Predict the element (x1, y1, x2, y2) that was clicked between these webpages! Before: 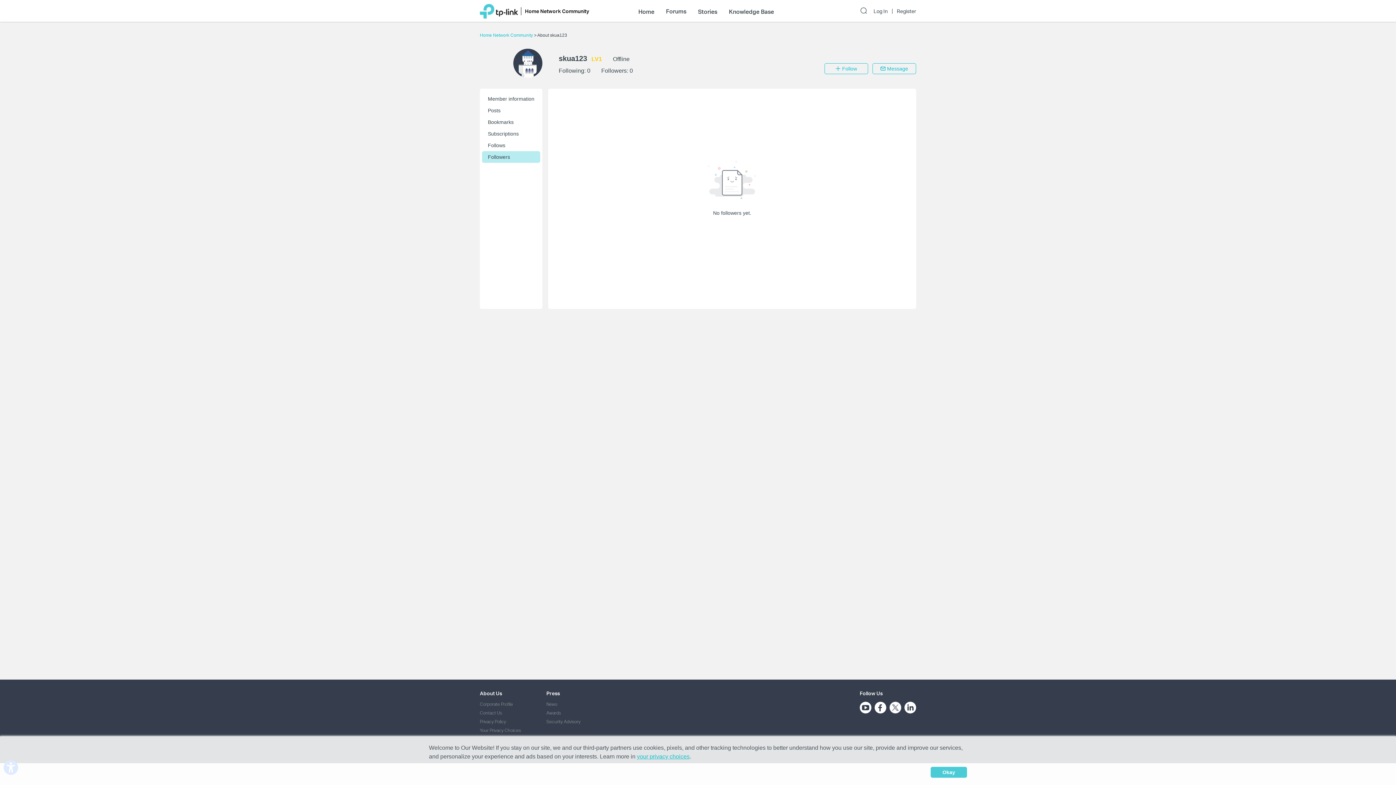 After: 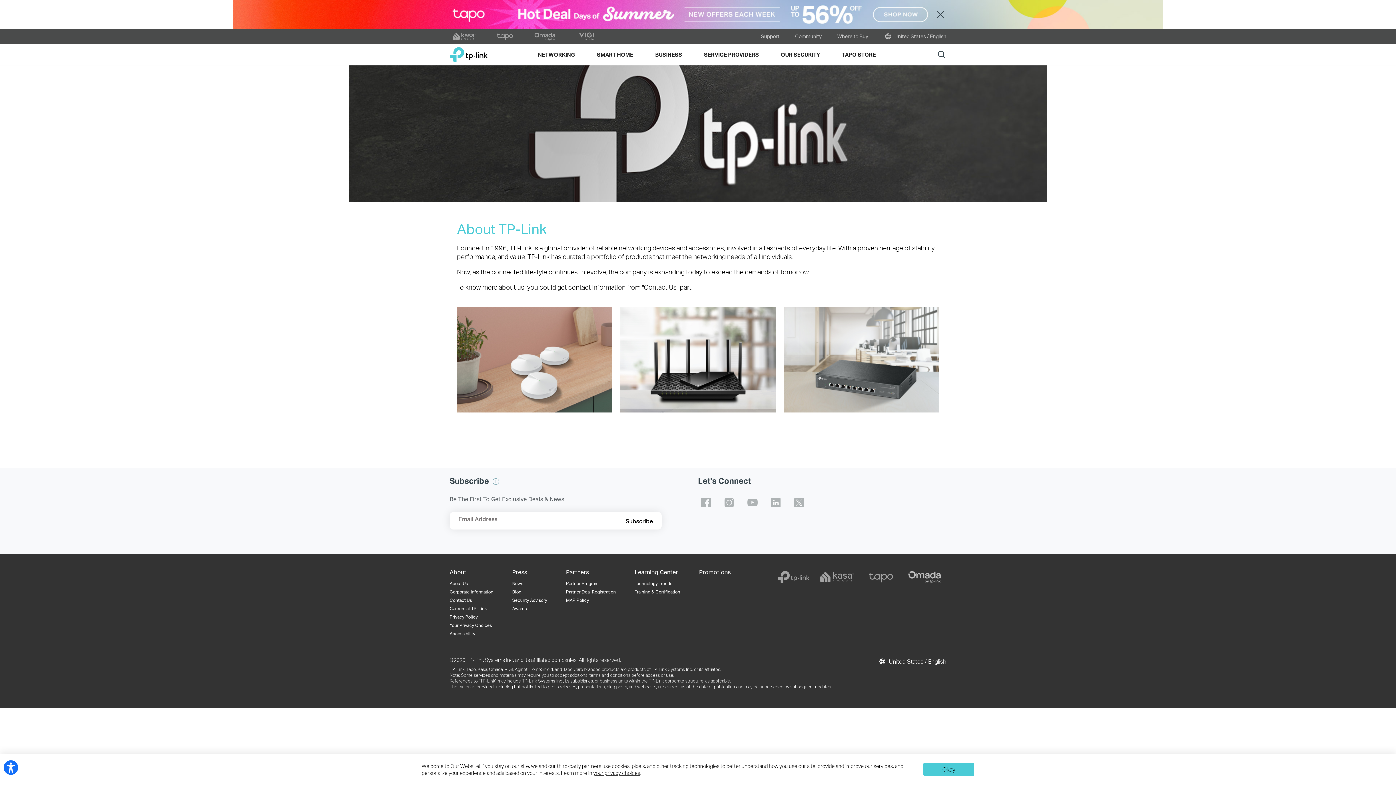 Action: label: About Us bbox: (480, 690, 502, 696)